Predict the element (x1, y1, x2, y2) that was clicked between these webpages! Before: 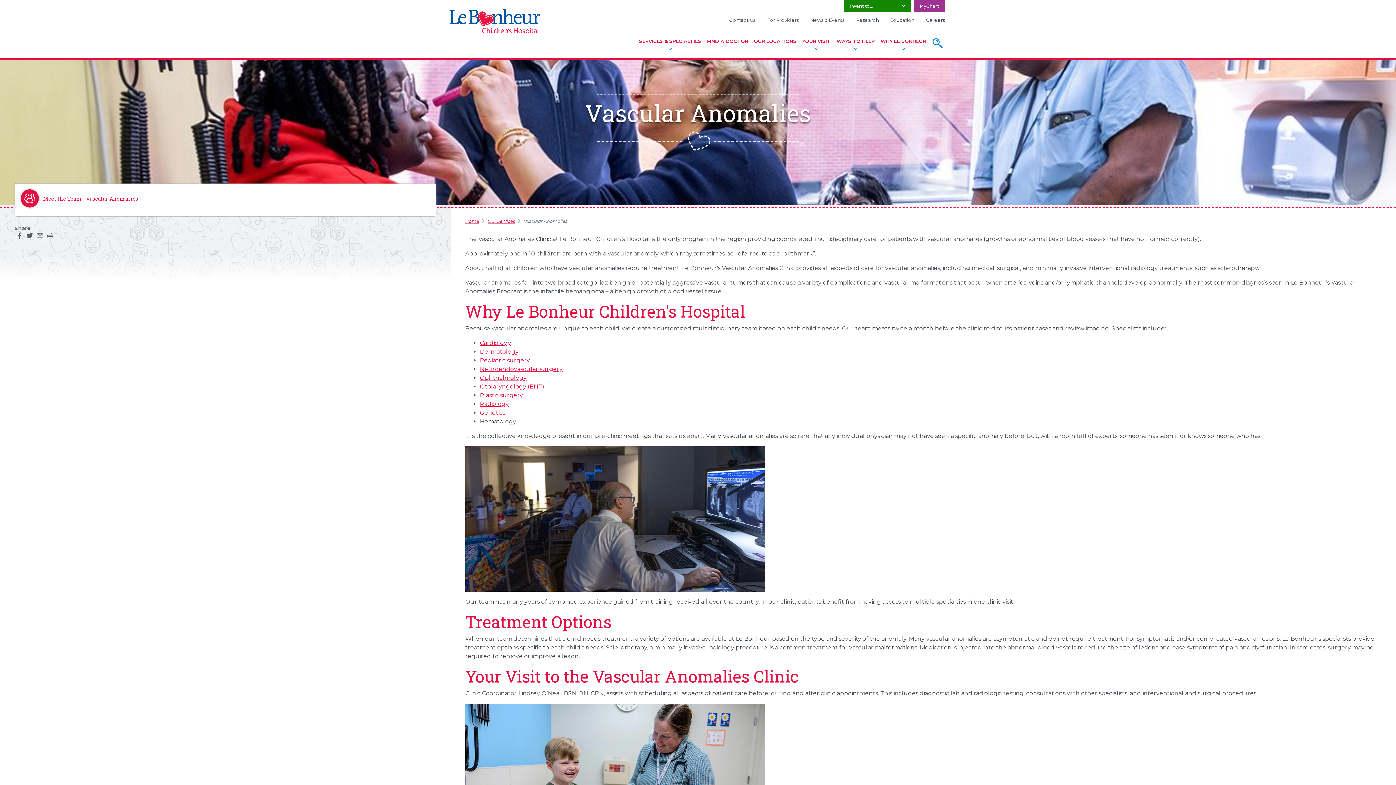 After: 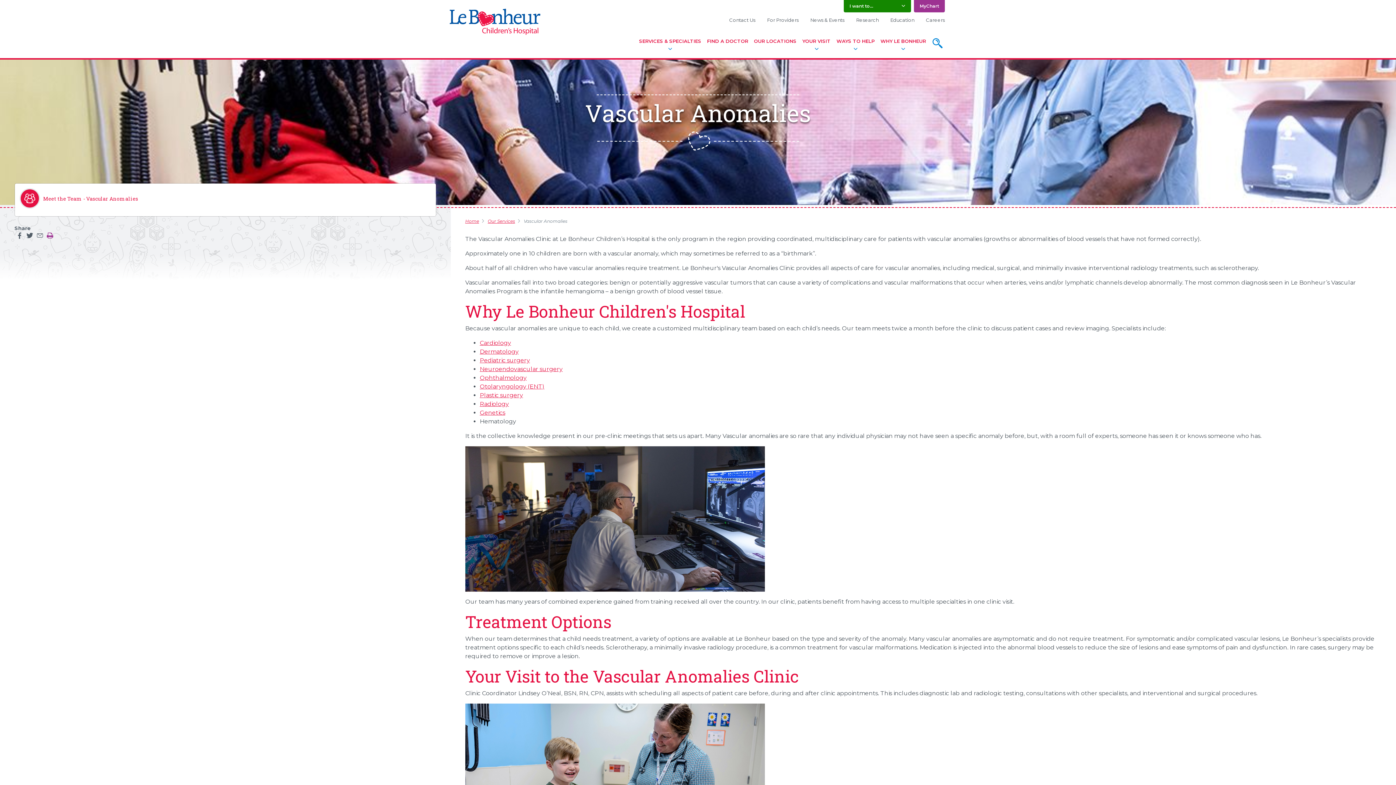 Action: bbox: (45, 231, 55, 240) label: Print the main content on this page